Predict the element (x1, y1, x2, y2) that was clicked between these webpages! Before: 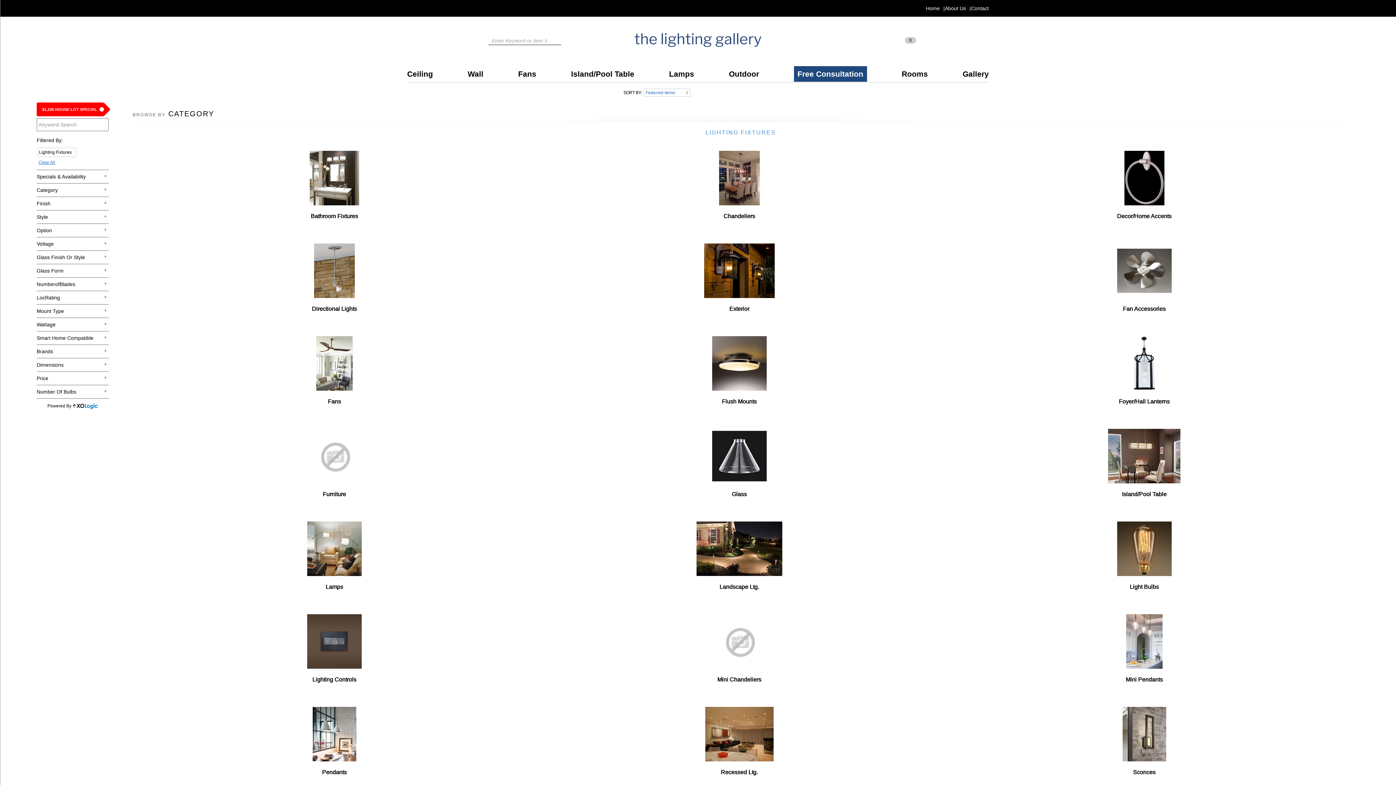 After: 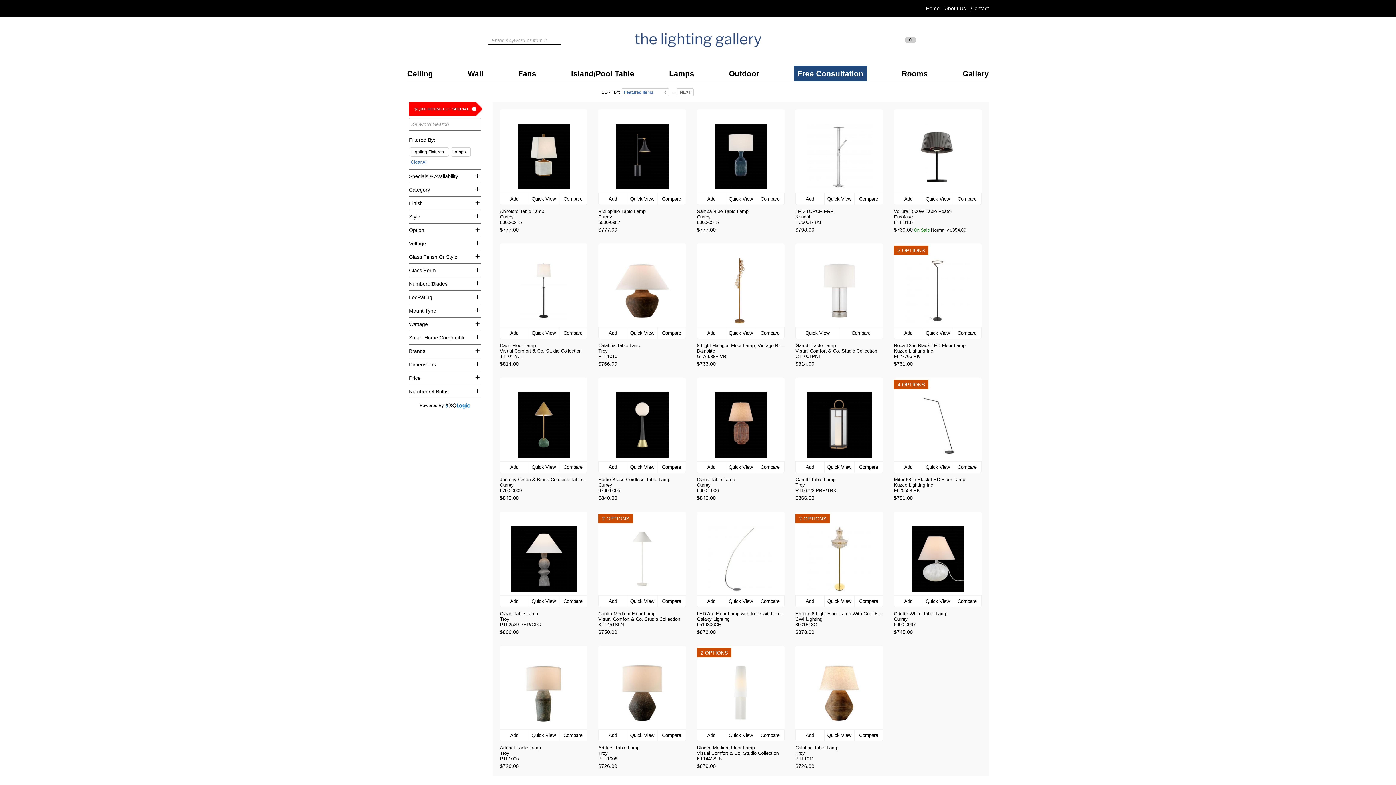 Action: bbox: (669, 69, 694, 78) label: Lamps